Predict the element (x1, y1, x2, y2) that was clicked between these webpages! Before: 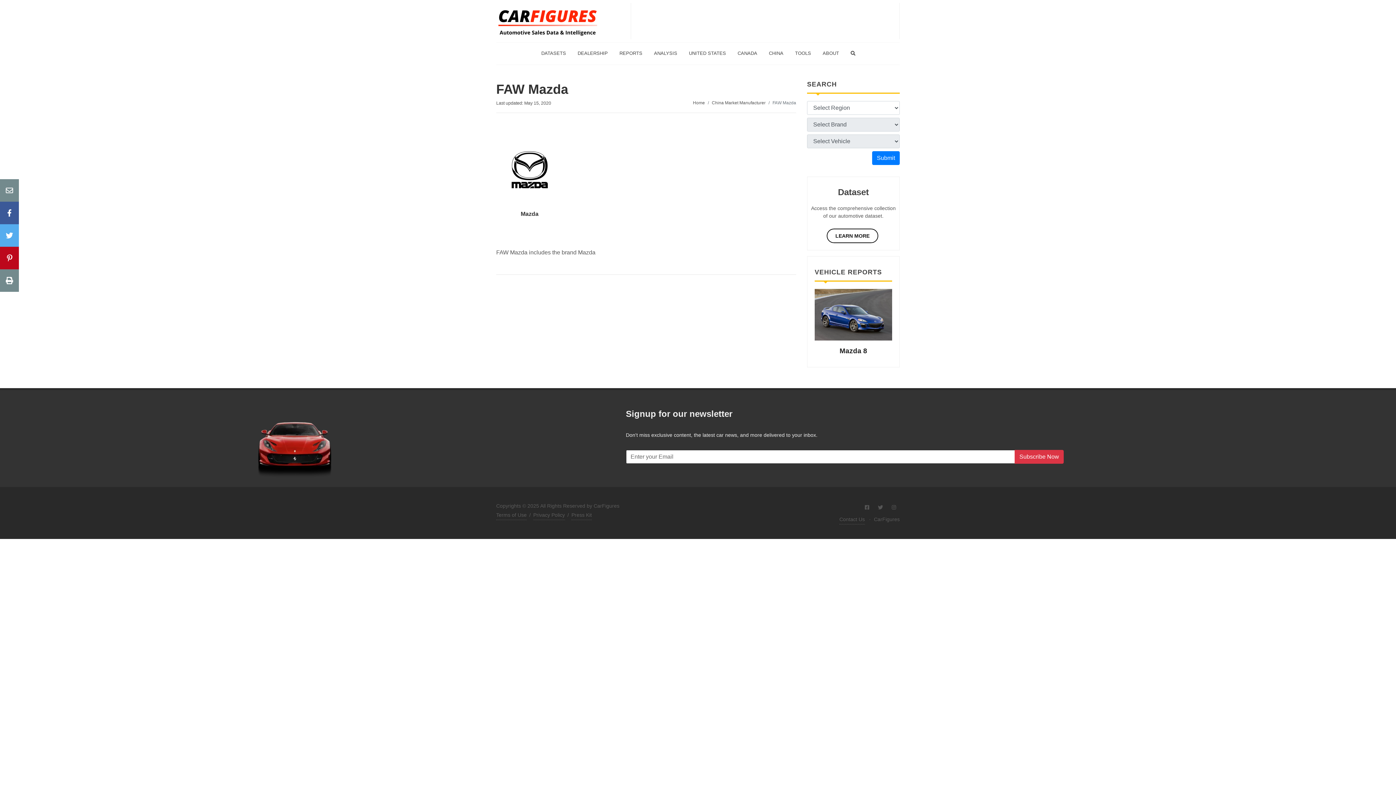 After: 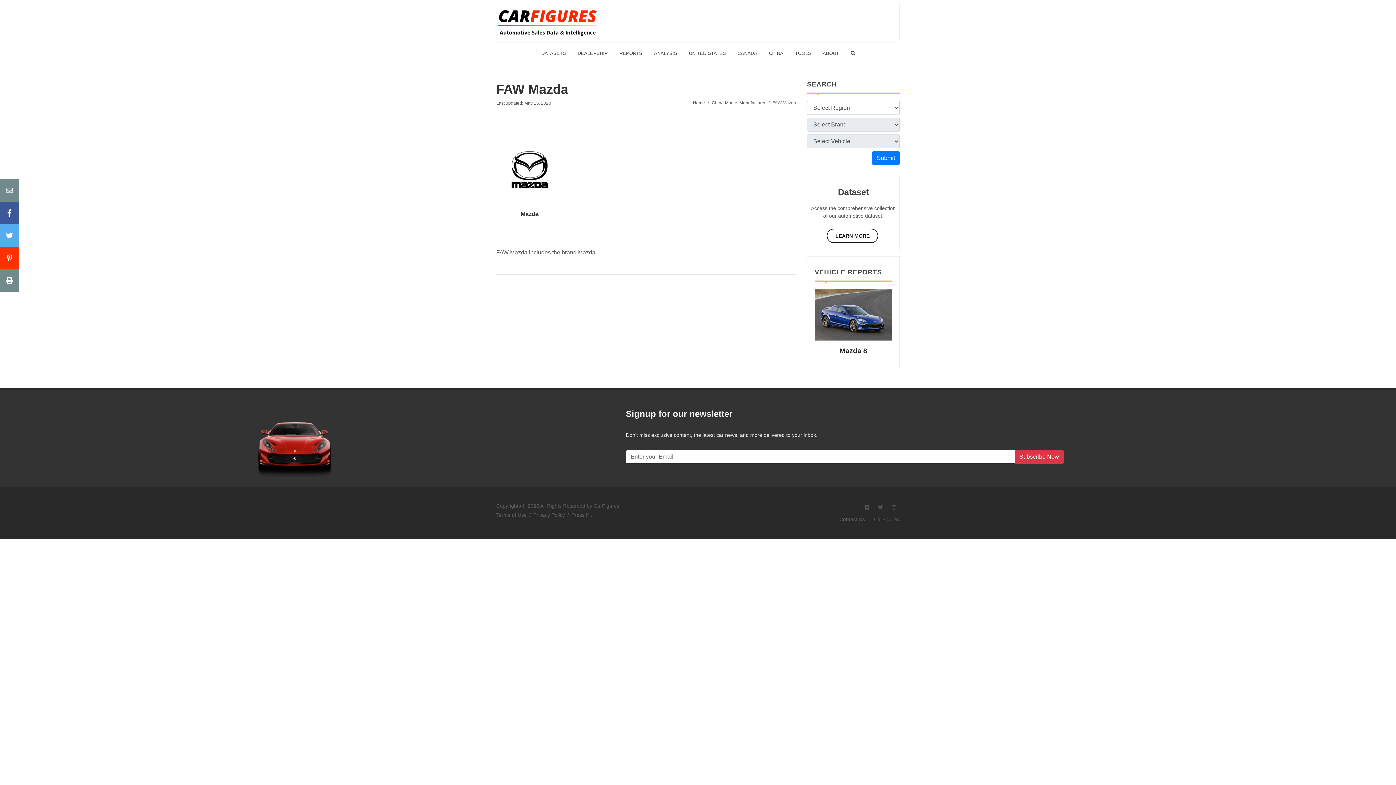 Action: bbox: (0, 246, 18, 269)